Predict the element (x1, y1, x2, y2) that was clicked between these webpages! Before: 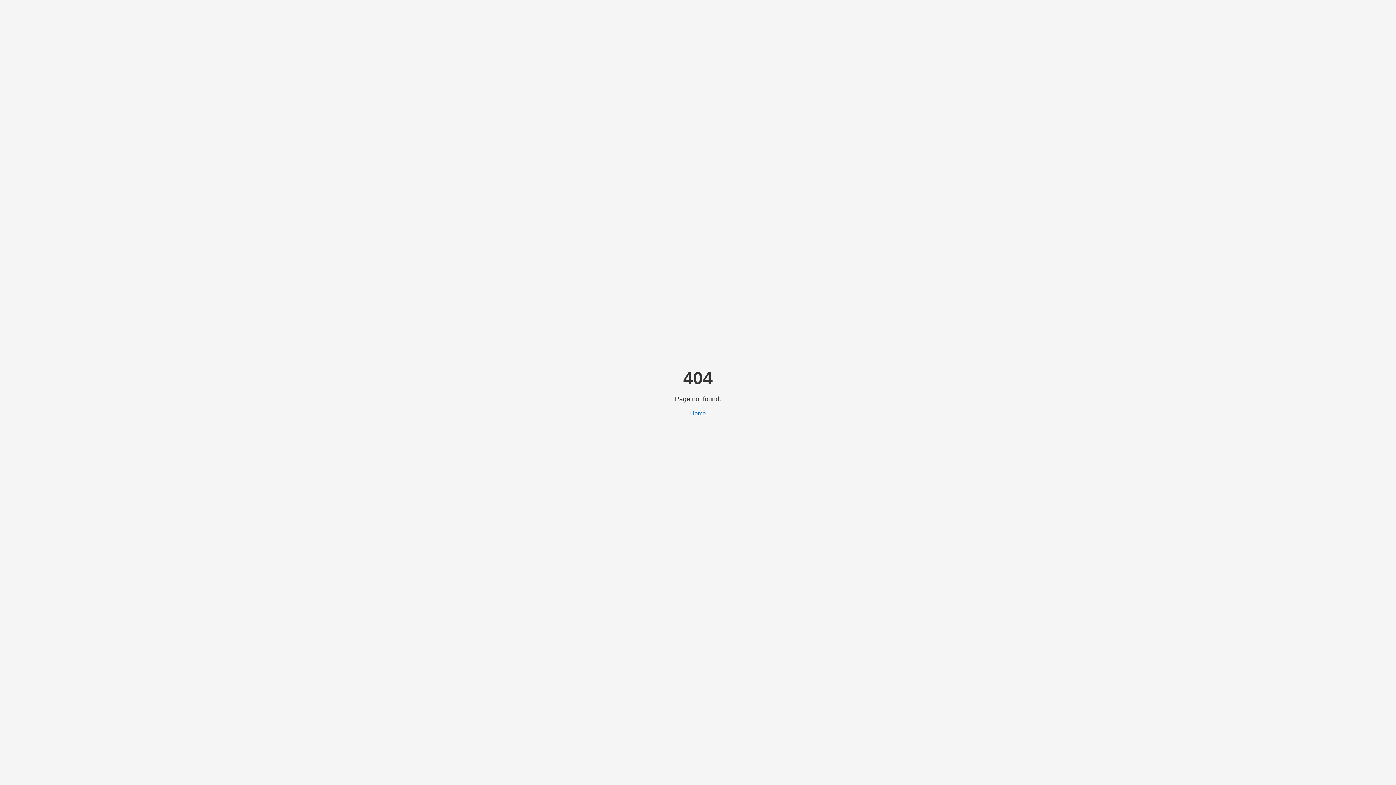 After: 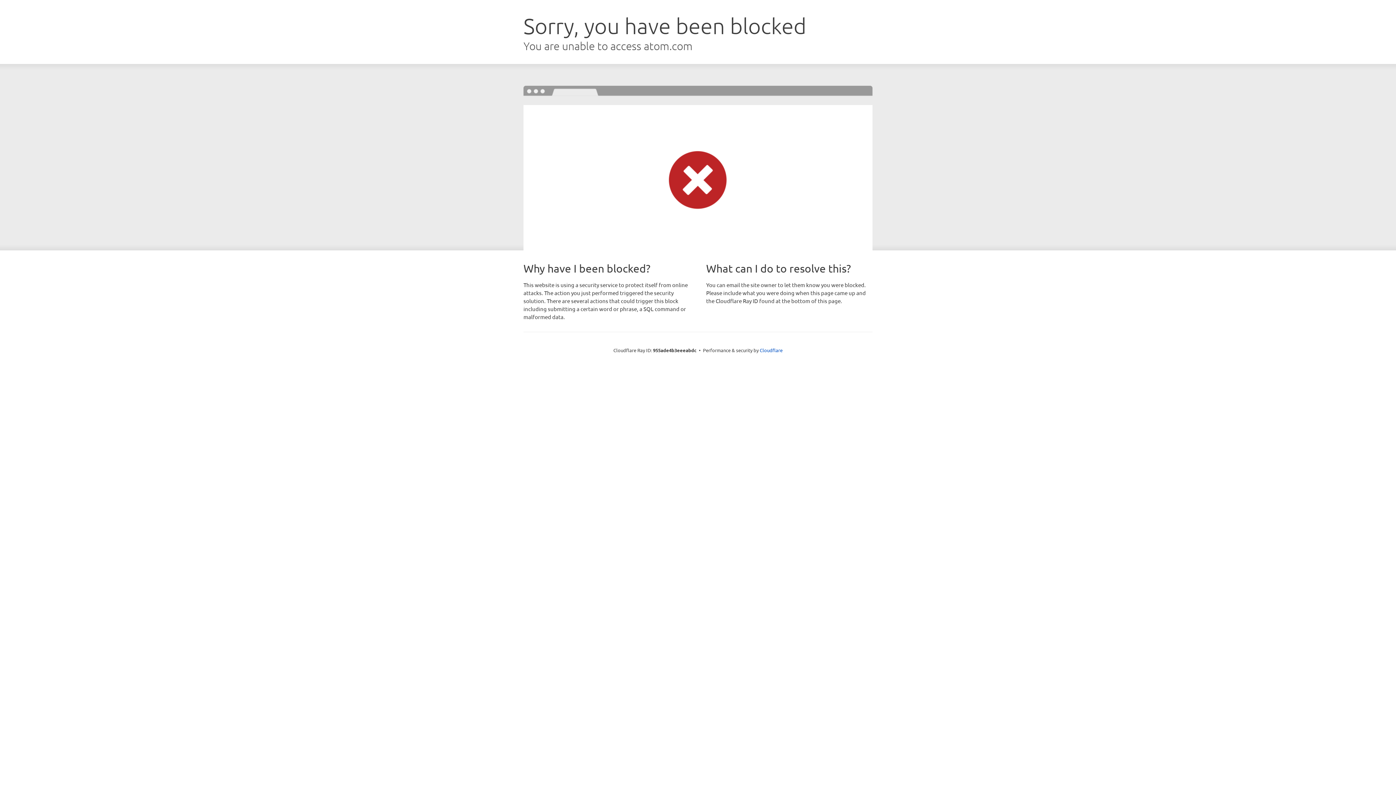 Action: bbox: (690, 410, 706, 416) label: Home